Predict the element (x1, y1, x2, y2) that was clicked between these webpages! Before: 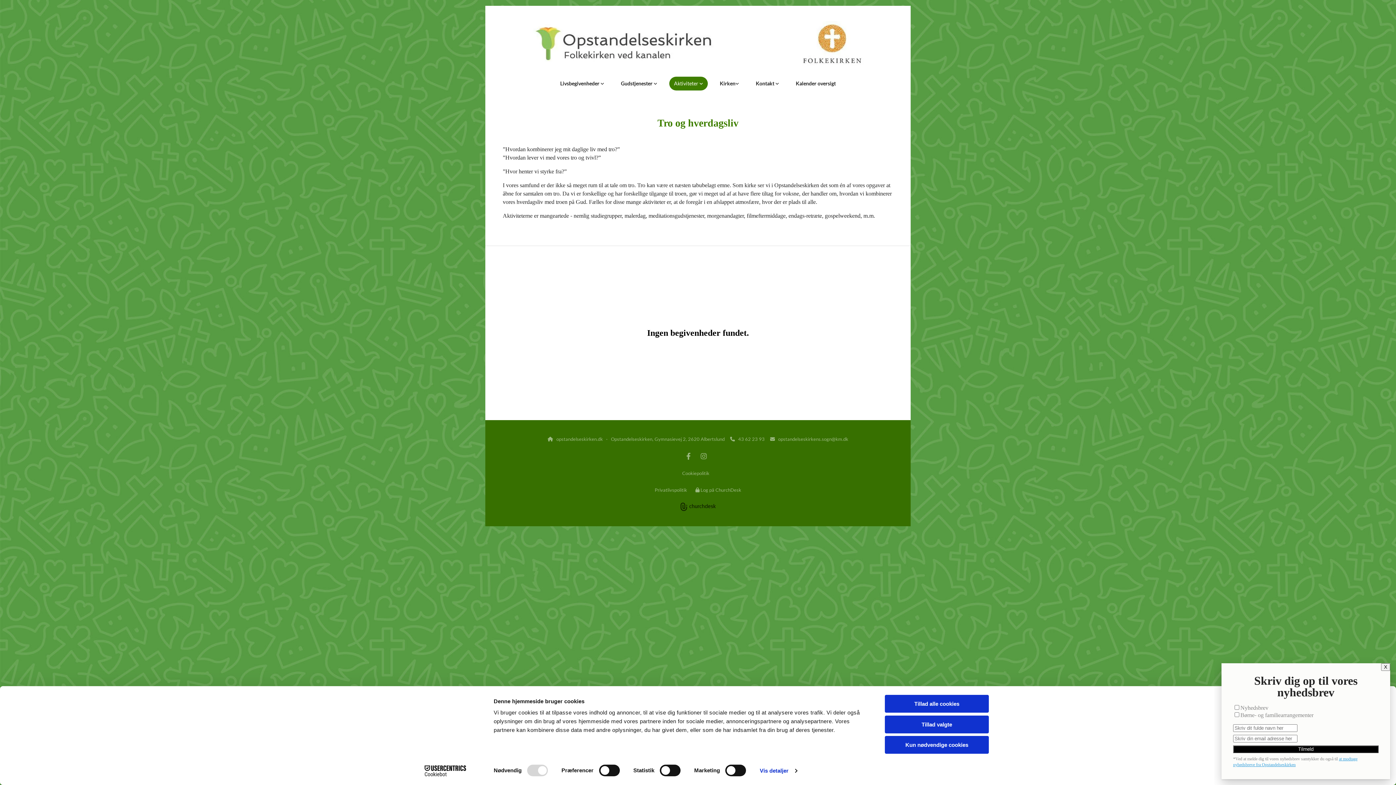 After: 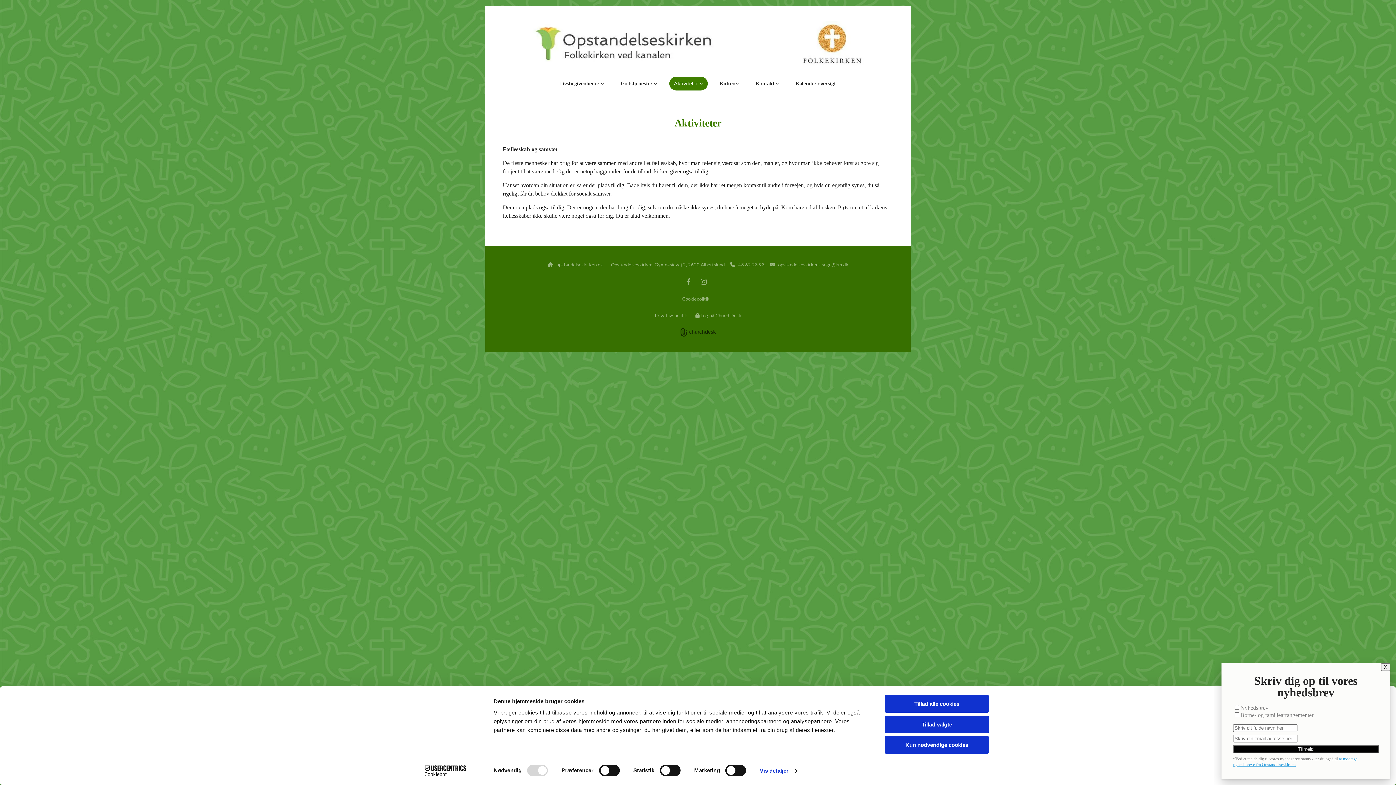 Action: bbox: (665, 76, 711, 90) label: Aktiviteter 